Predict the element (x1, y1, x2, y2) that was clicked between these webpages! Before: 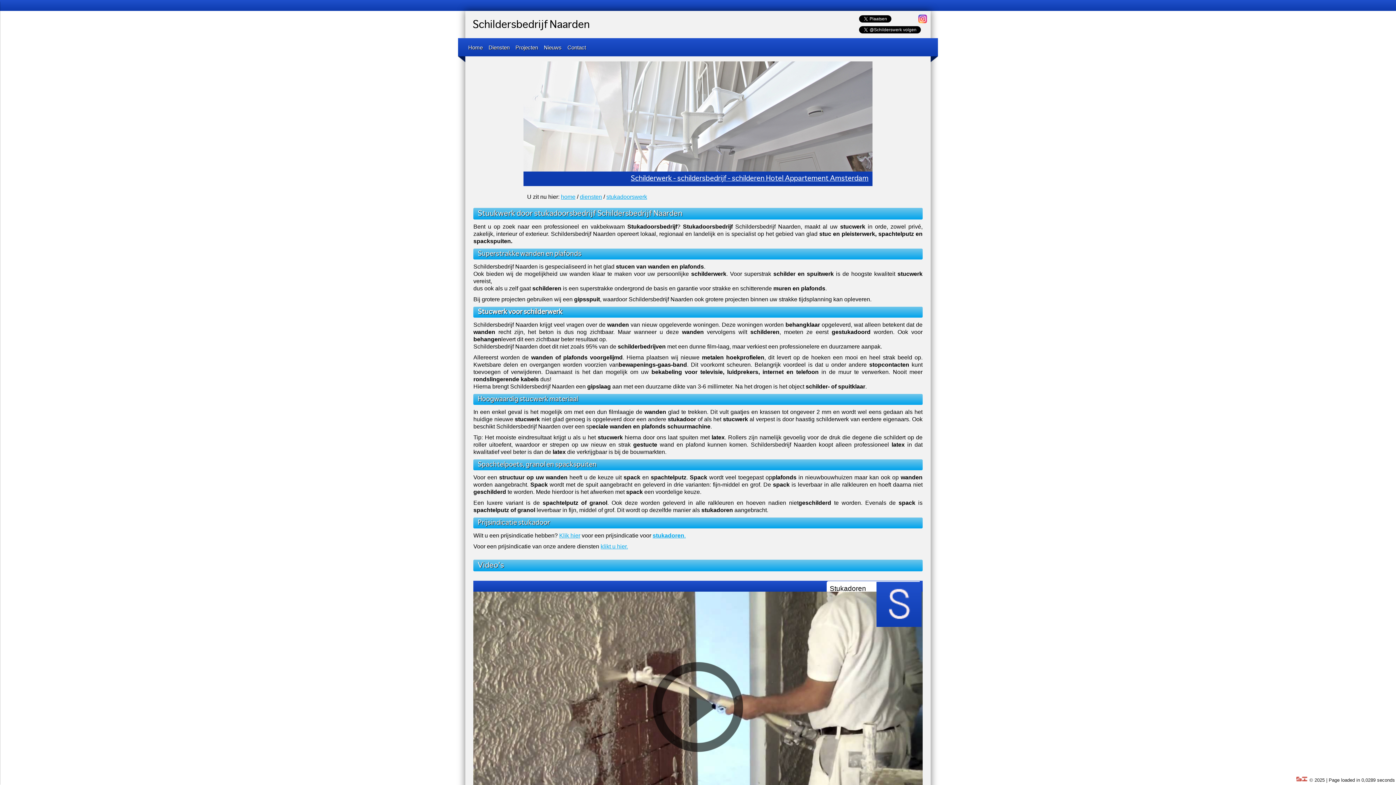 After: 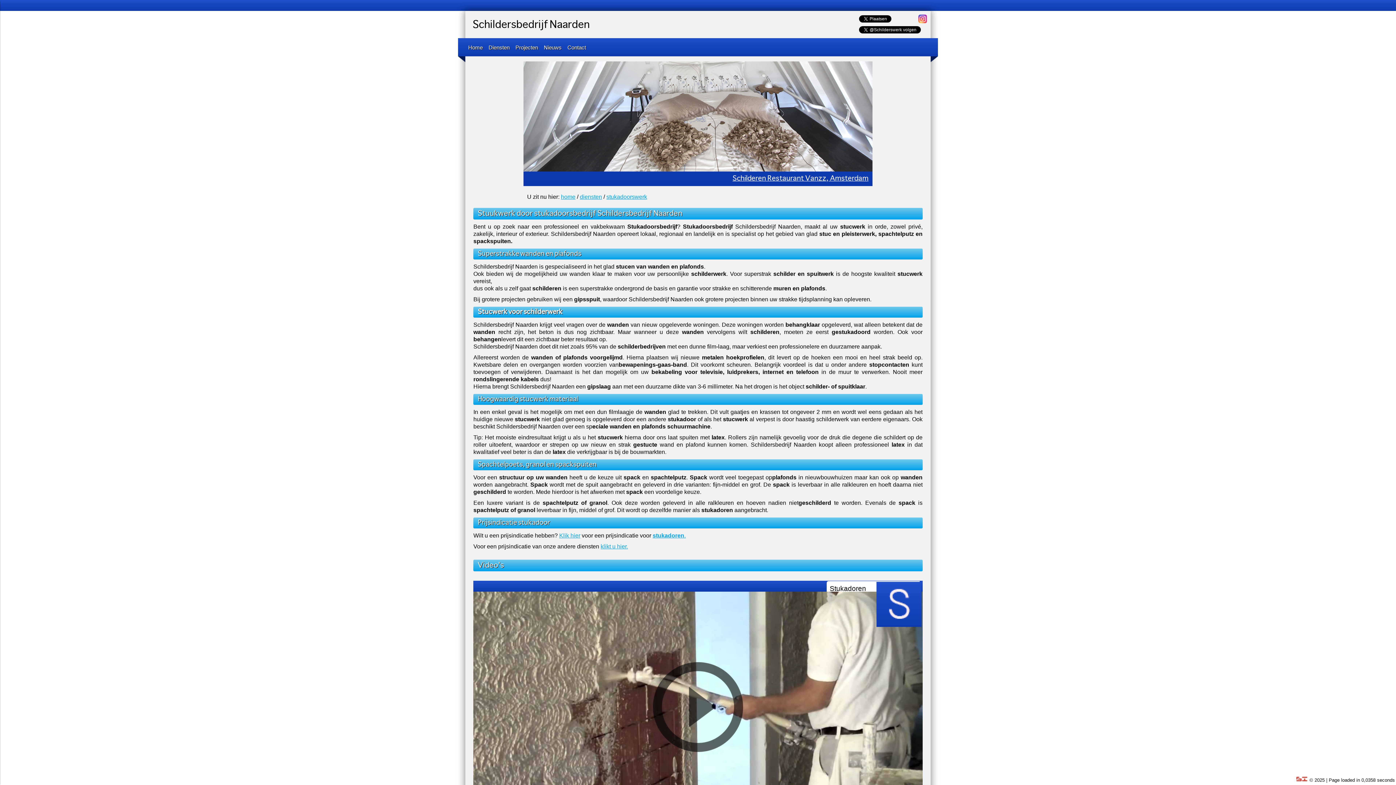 Action: label: stukadoorswerk bbox: (606, 194, 647, 200)